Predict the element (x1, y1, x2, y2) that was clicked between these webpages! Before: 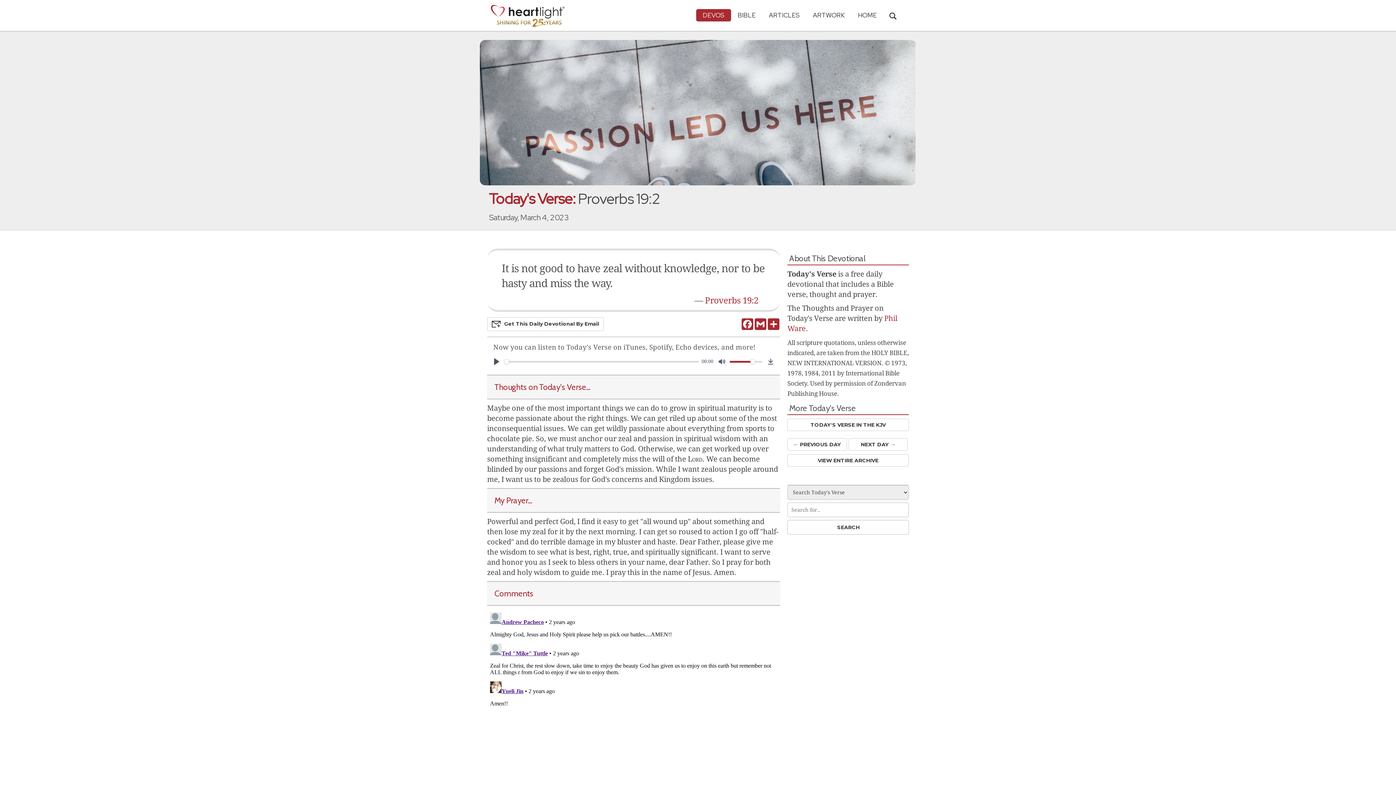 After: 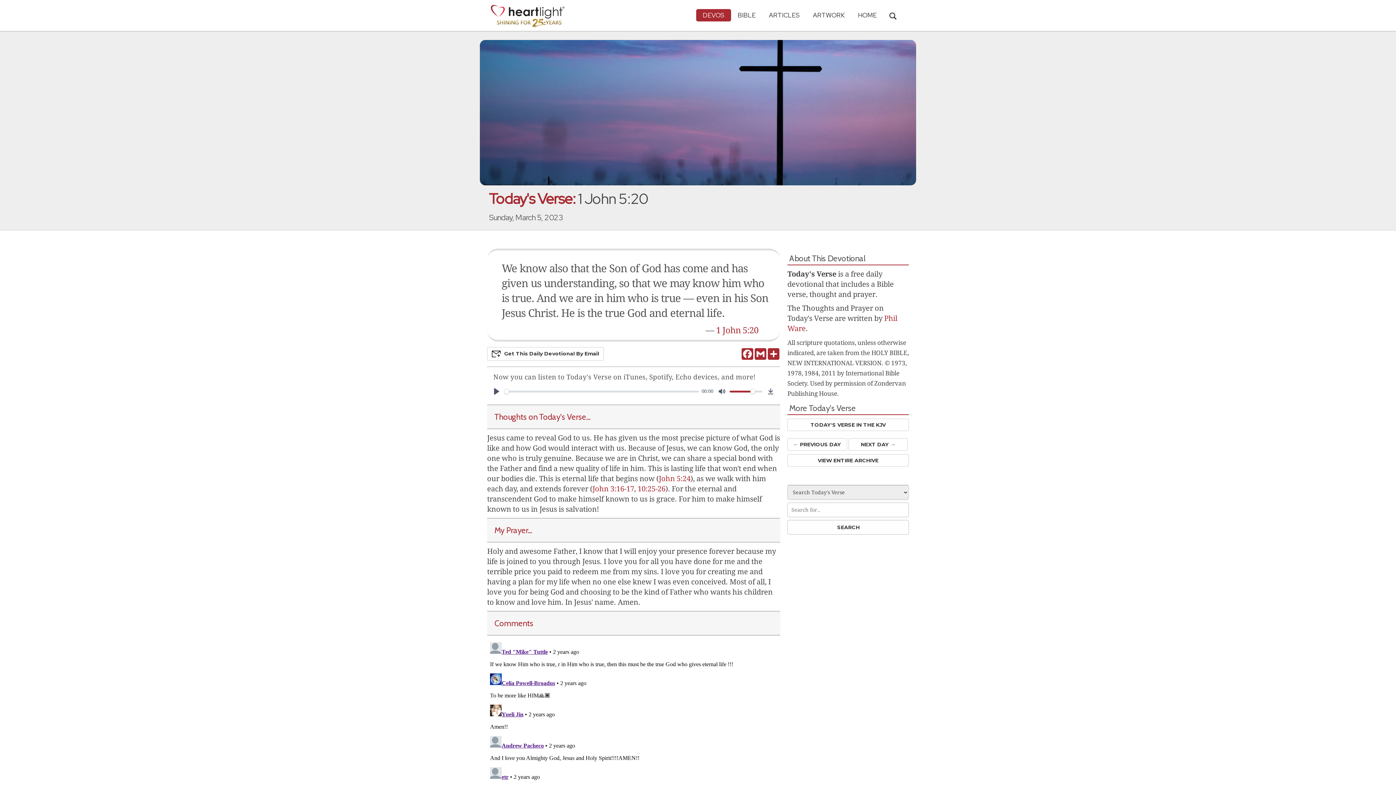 Action: label: NEXT DAY → bbox: (848, 441, 908, 447)